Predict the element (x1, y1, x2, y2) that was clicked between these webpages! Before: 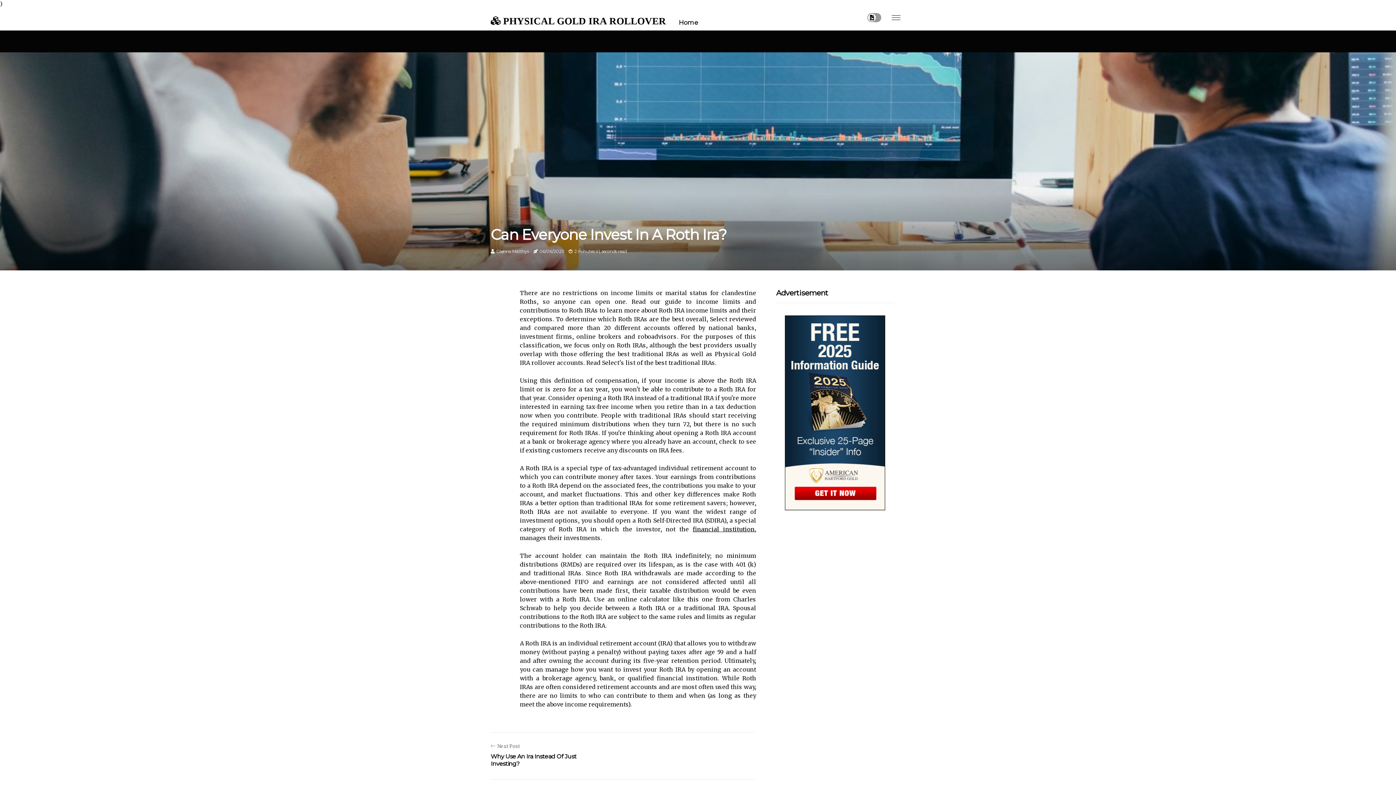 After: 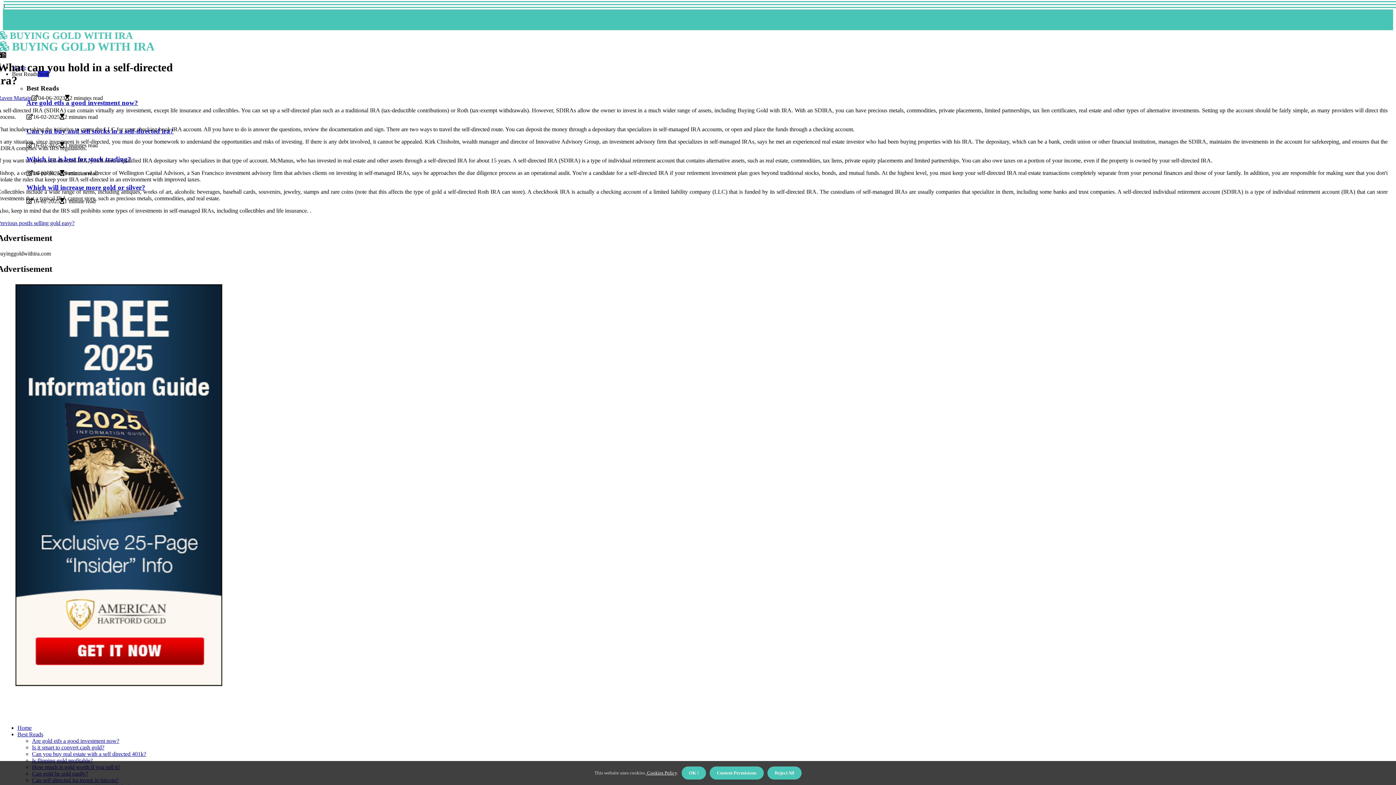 Action: label: financial institution bbox: (692, 525, 754, 533)